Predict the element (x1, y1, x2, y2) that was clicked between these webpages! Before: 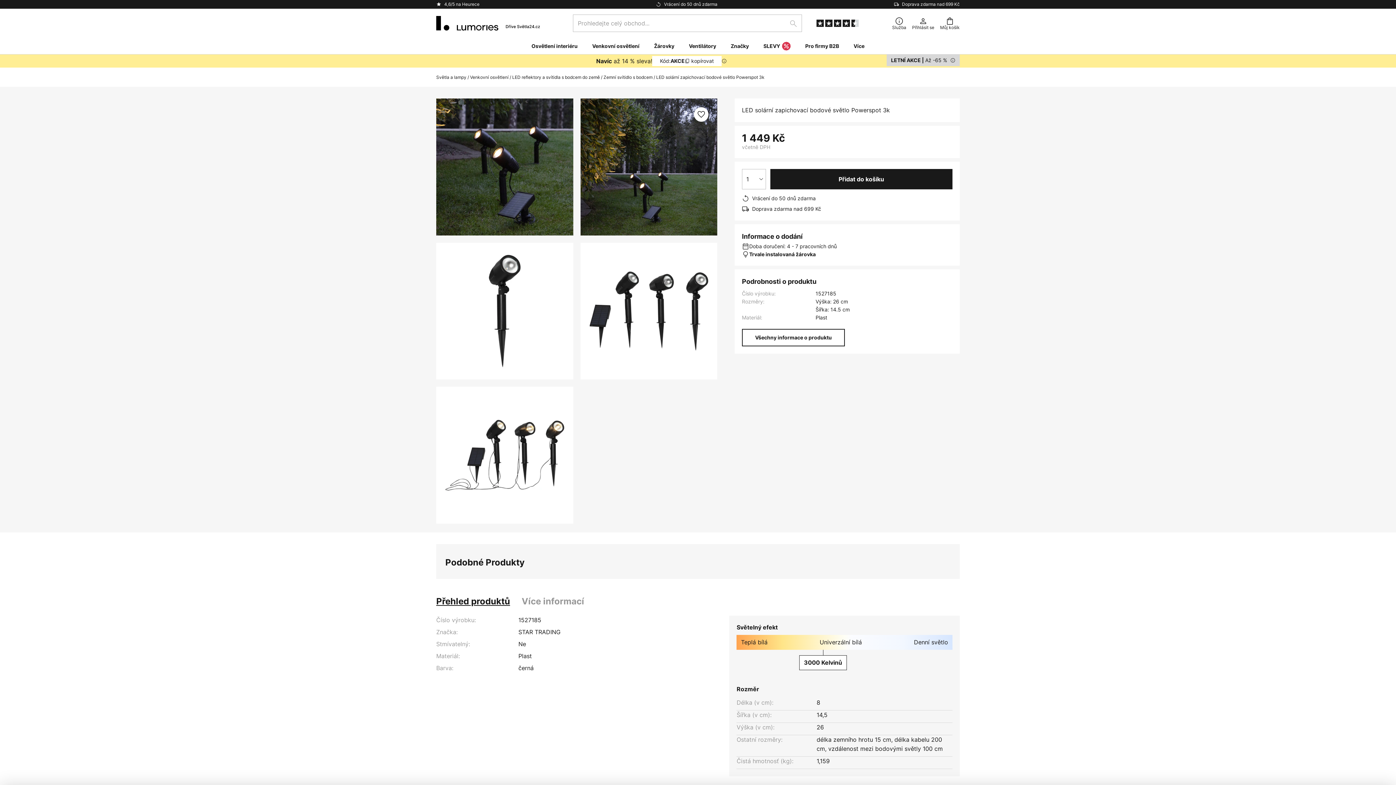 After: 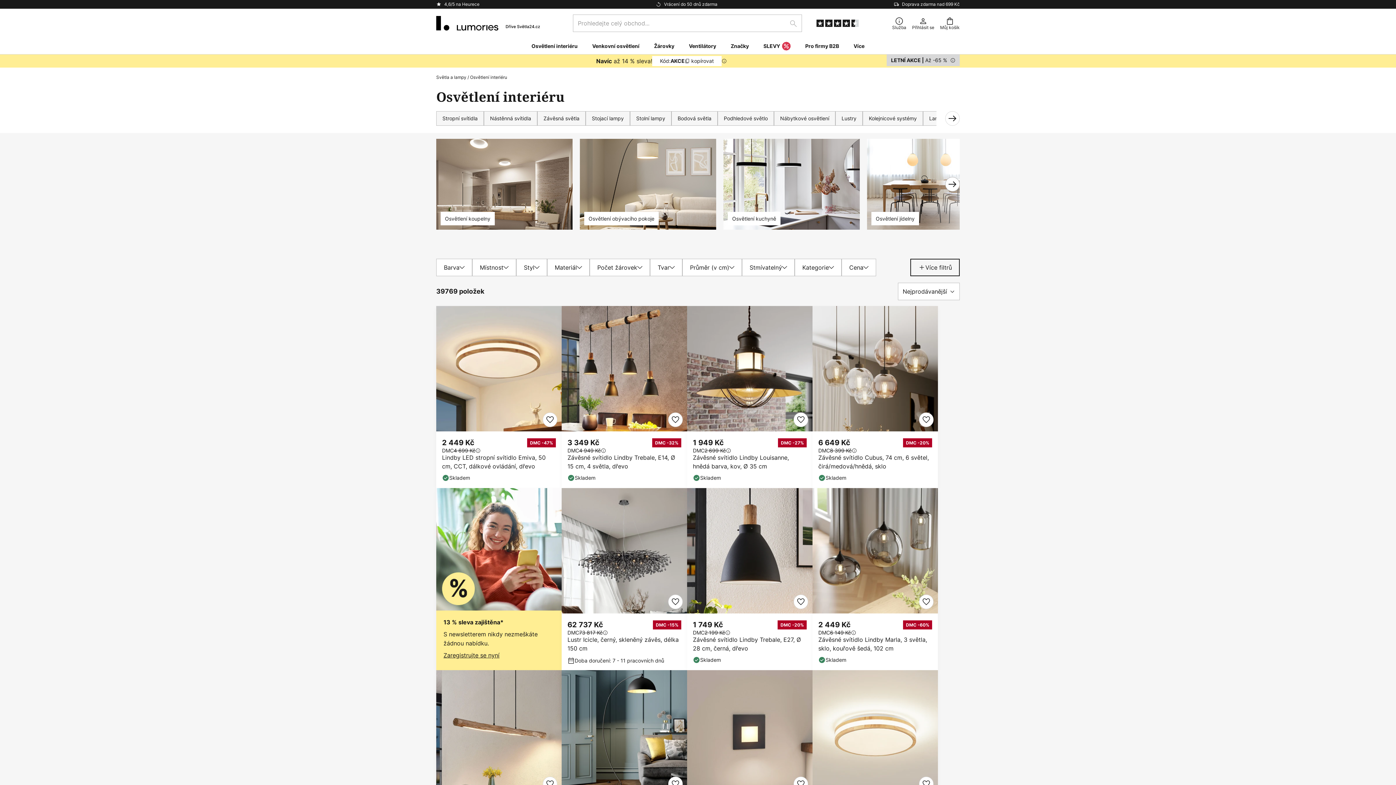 Action: label: Osvětlení interiéru bbox: (524, 37, 585, 54)